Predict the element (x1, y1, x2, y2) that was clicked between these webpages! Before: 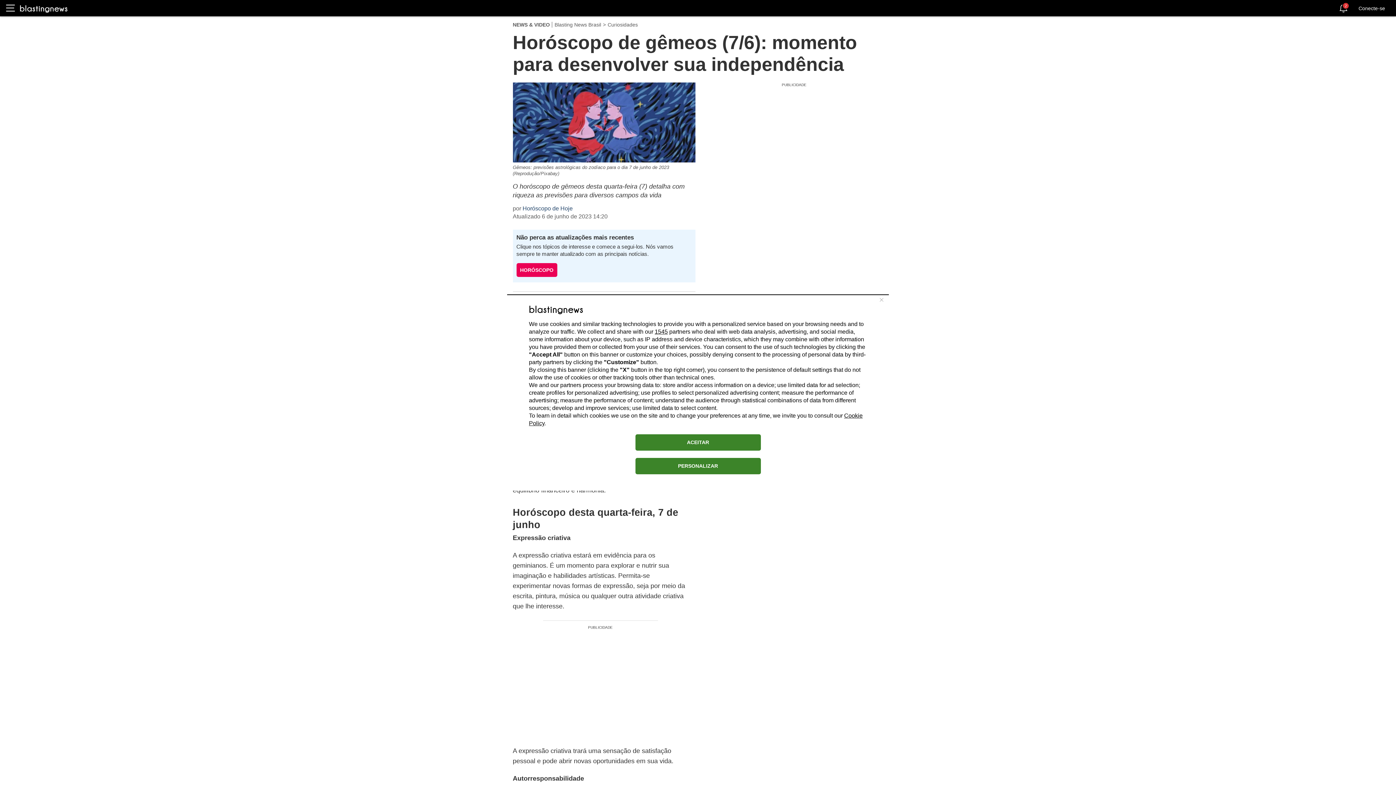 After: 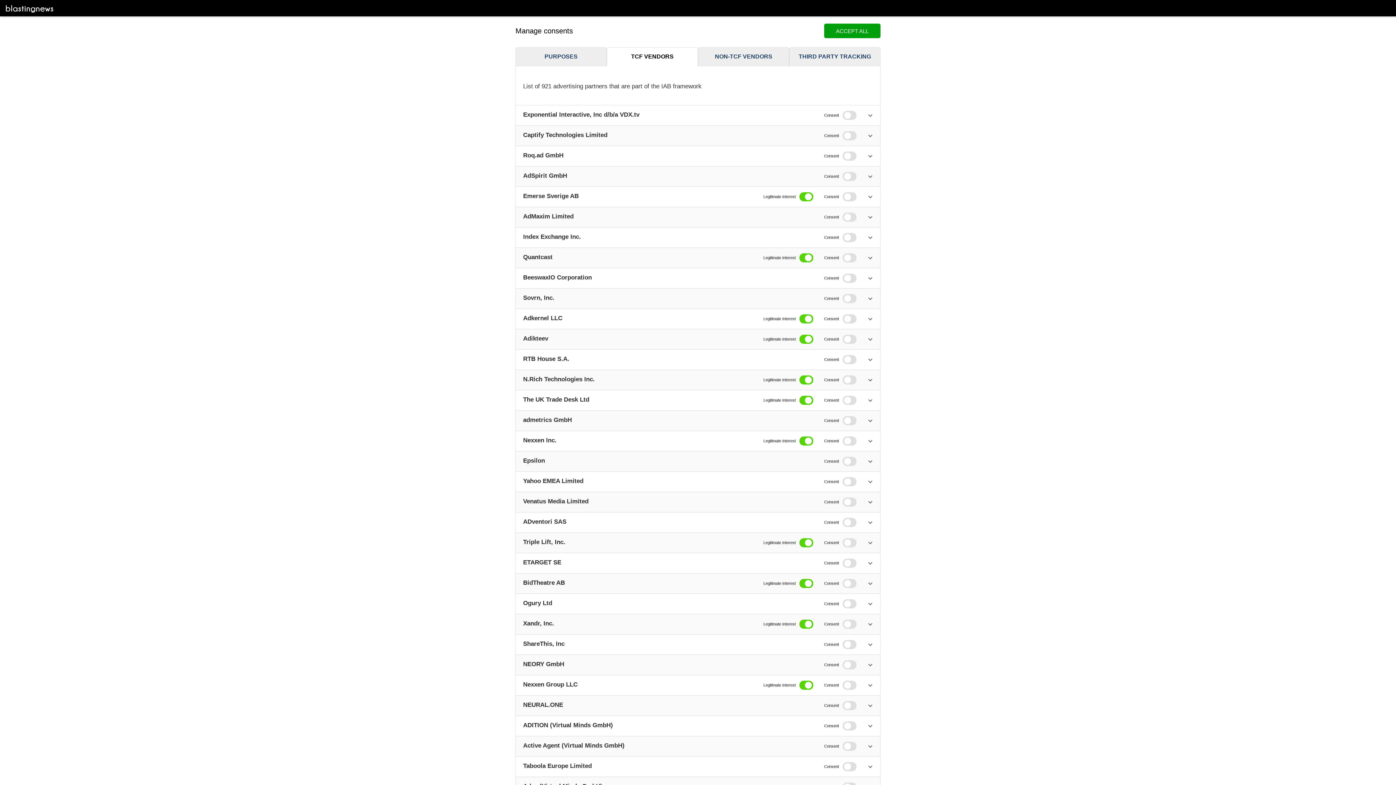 Action: bbox: (654, 328, 668, 334) label: 1545